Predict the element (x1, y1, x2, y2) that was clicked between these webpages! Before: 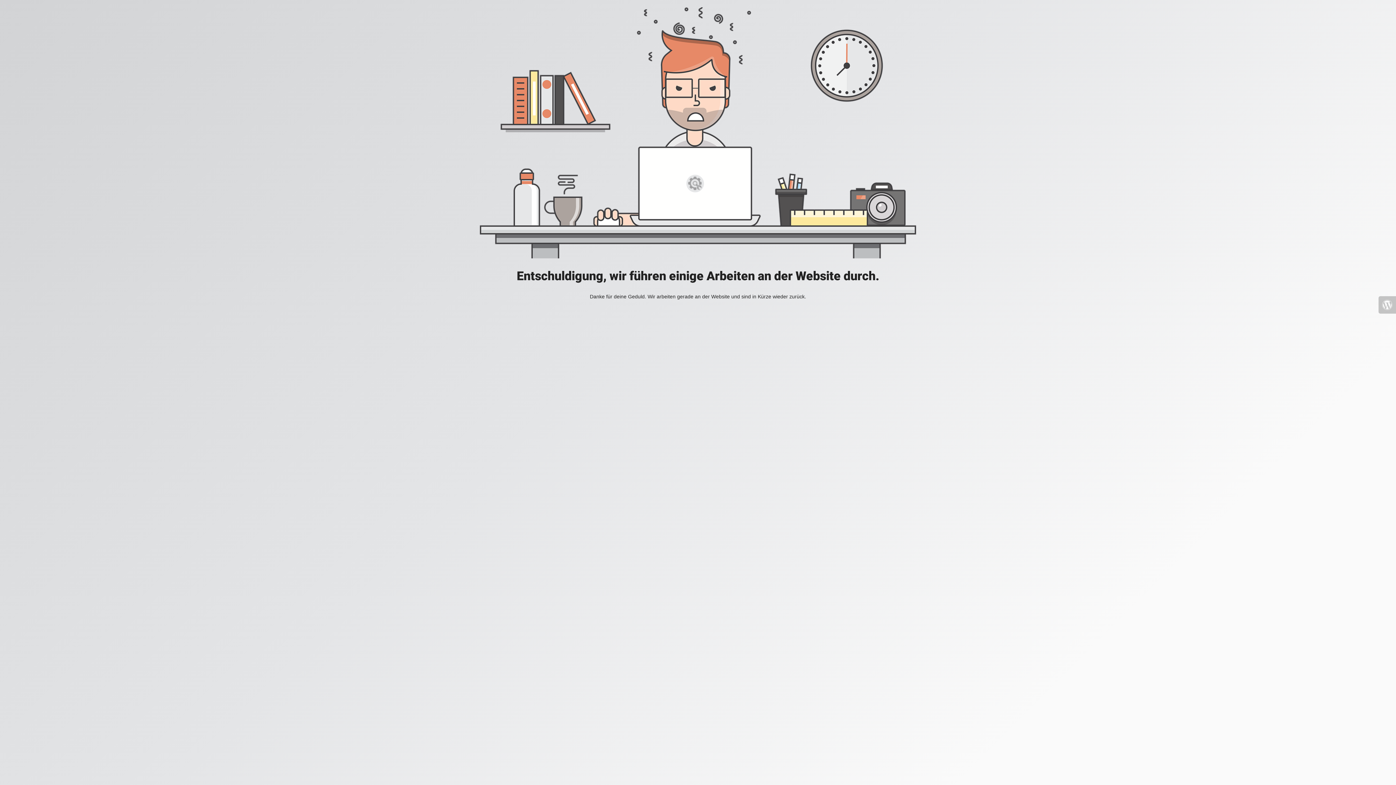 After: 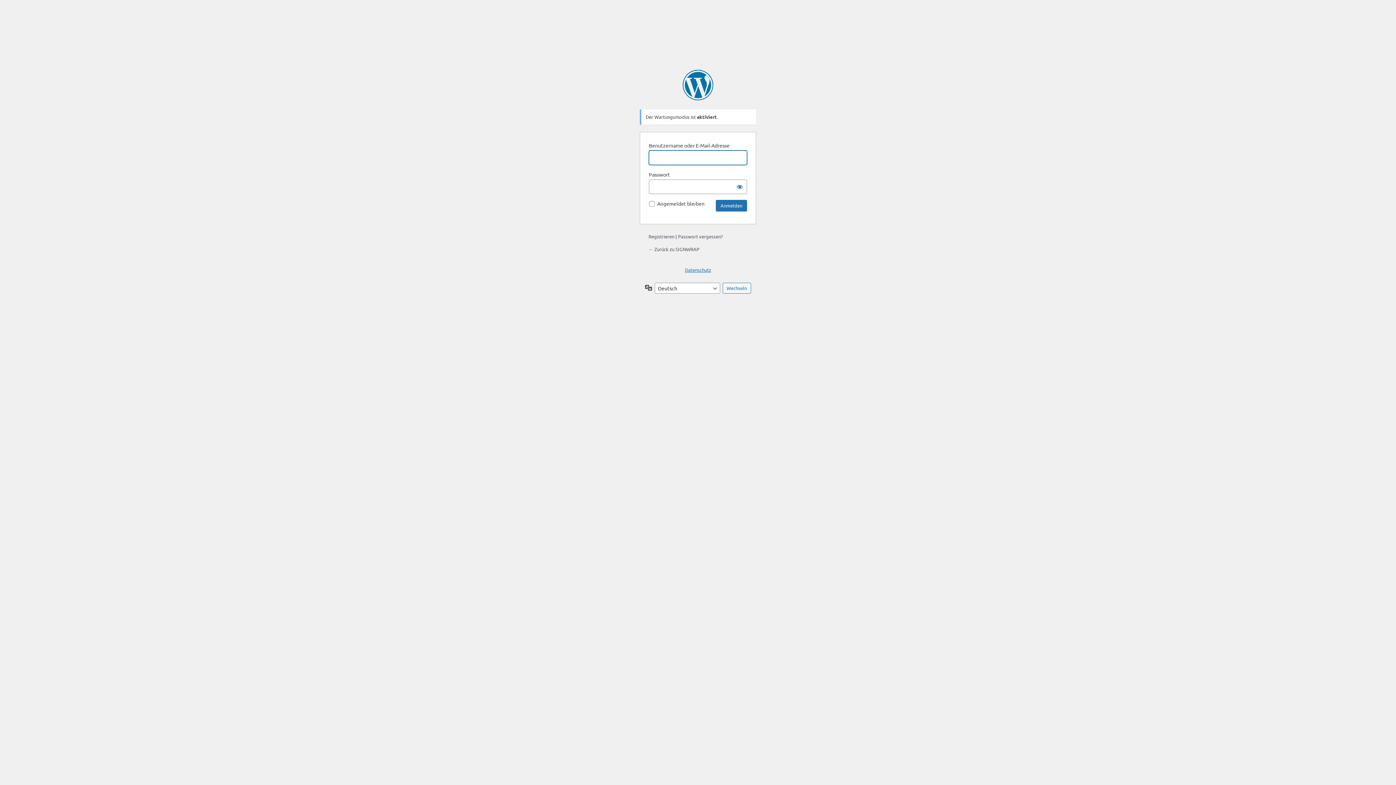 Action: bbox: (1378, 296, 1396, 313)